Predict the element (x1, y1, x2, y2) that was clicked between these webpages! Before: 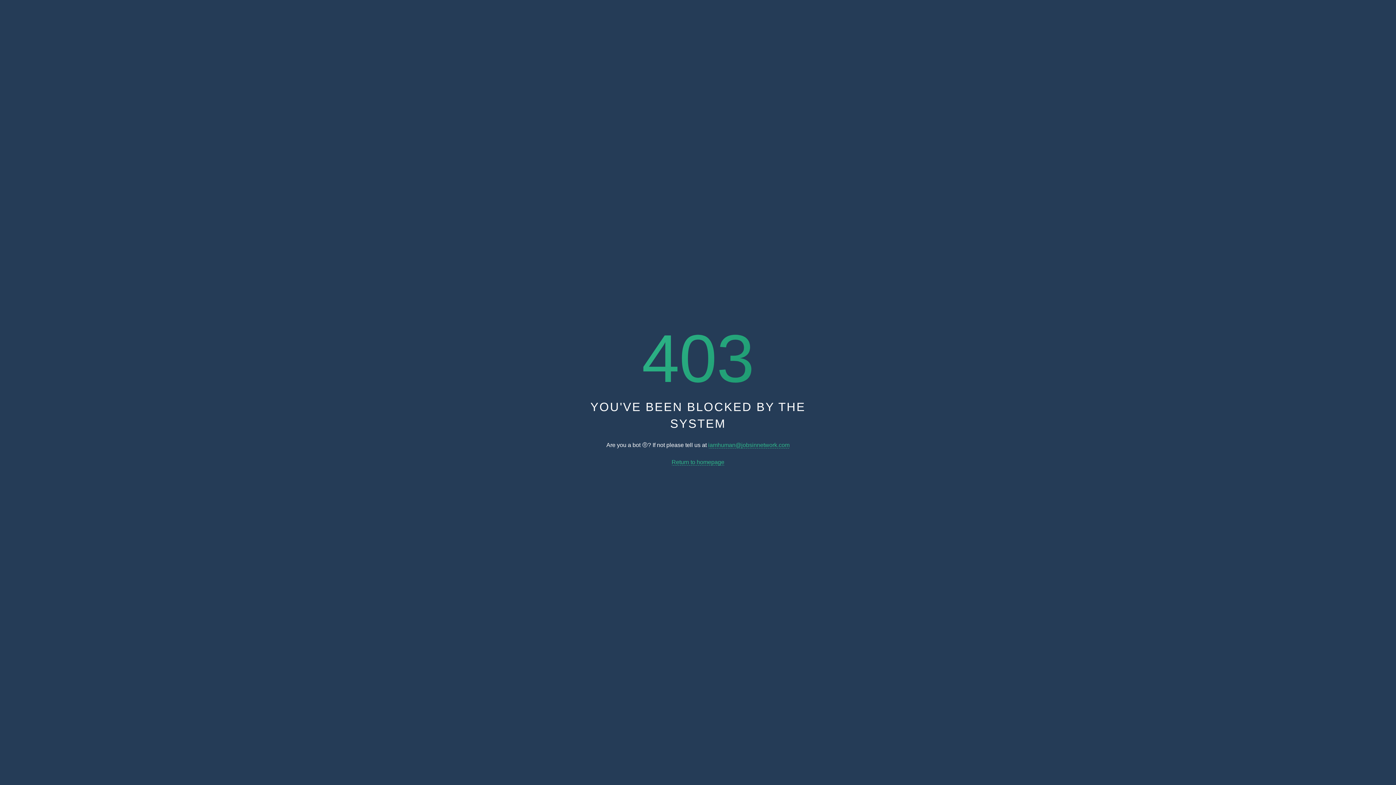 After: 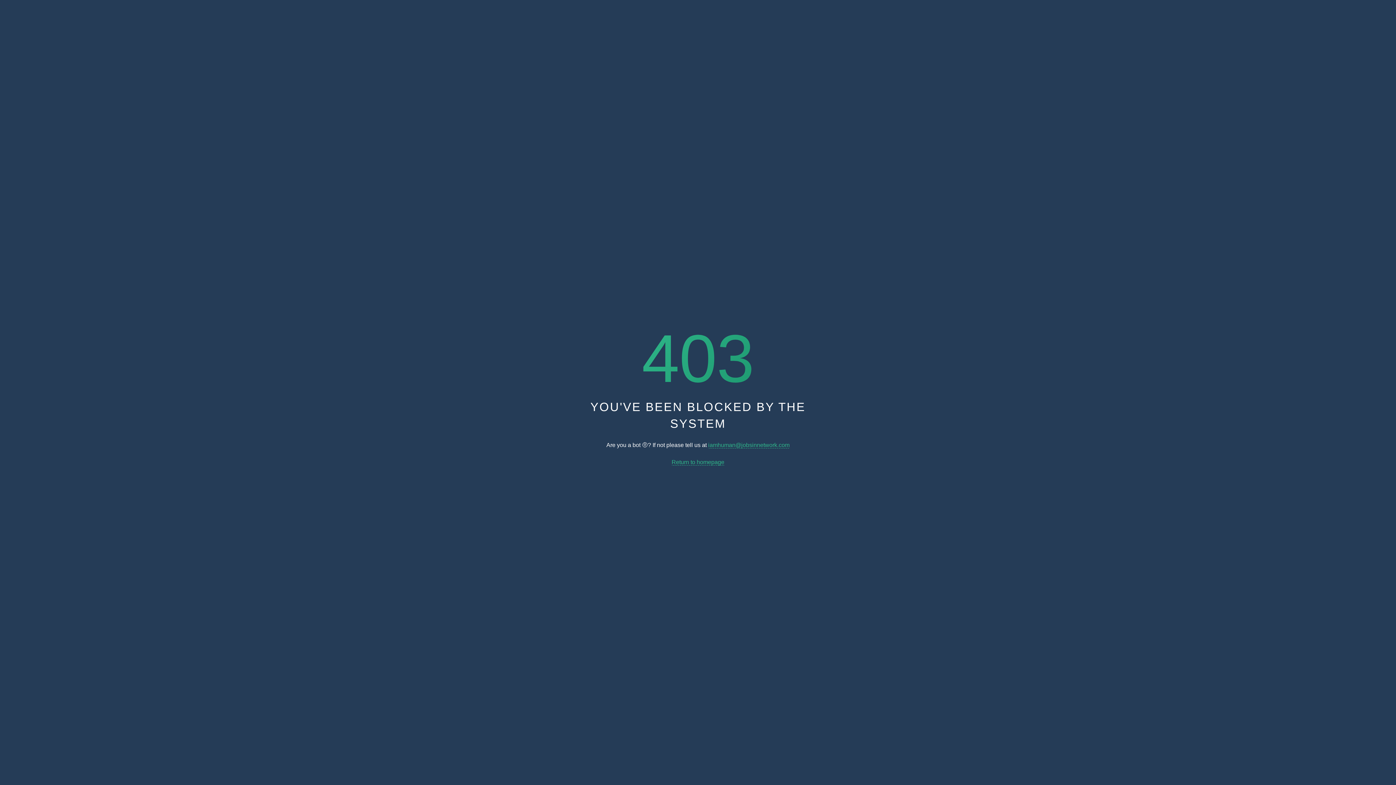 Action: label: Return to homepage bbox: (671, 459, 724, 465)